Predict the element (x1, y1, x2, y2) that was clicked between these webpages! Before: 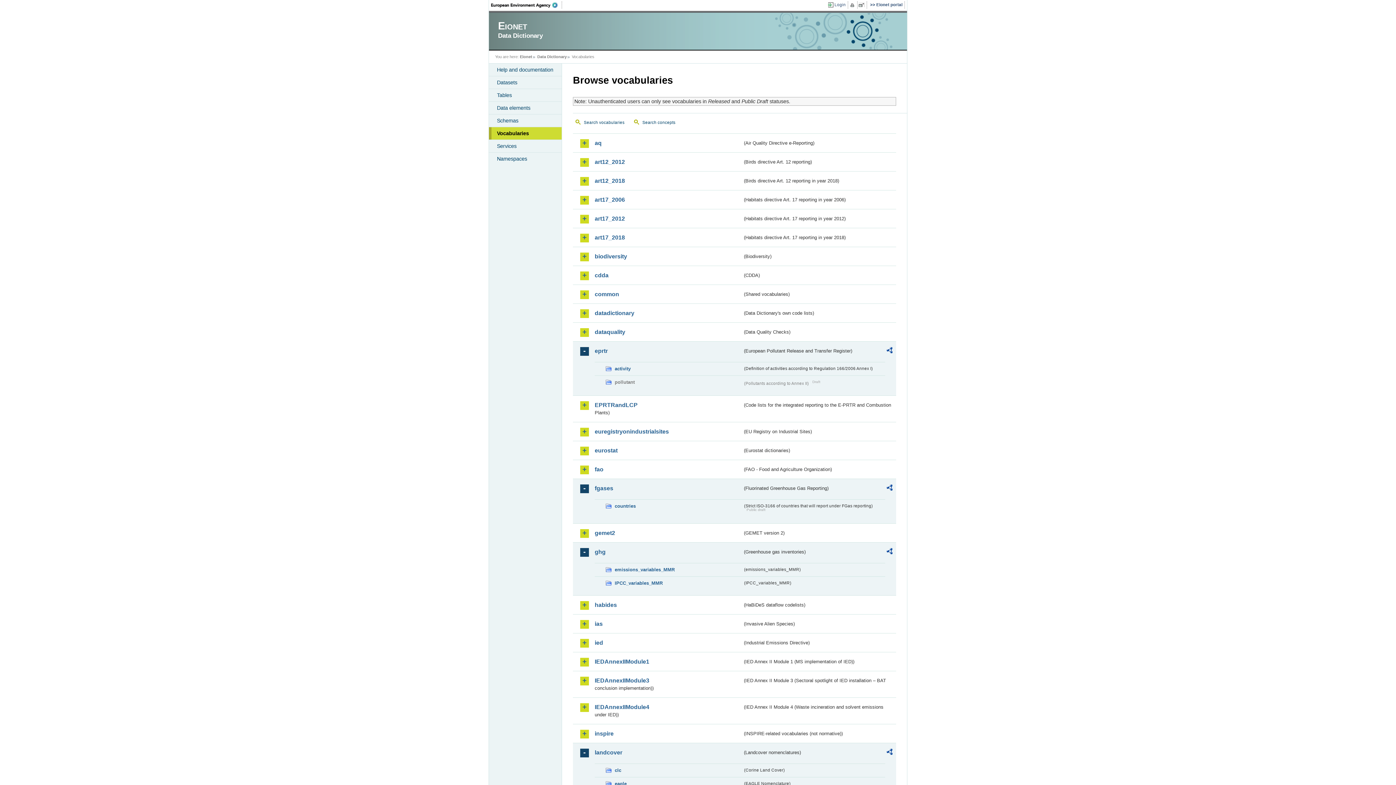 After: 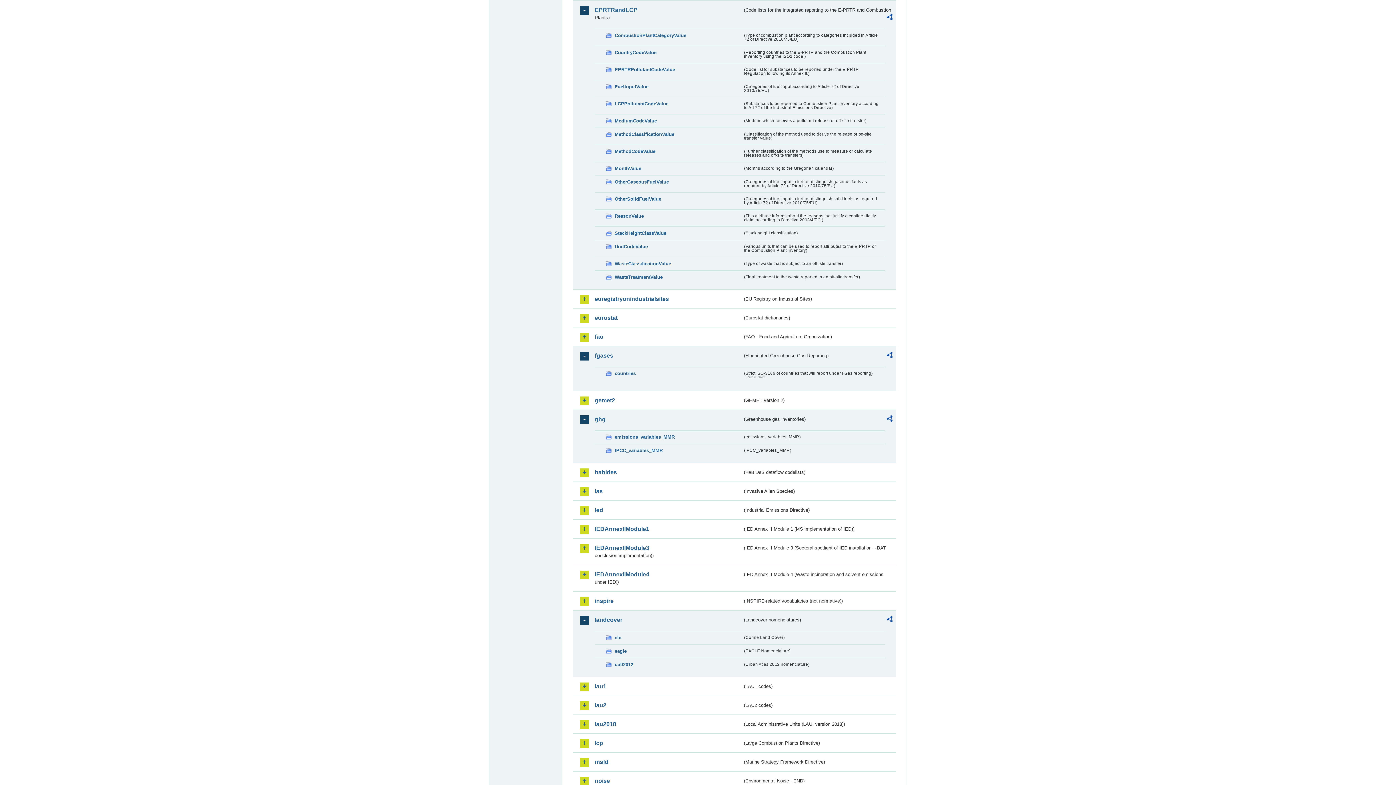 Action: label: EPRTRandLCP bbox: (594, 401, 742, 409)